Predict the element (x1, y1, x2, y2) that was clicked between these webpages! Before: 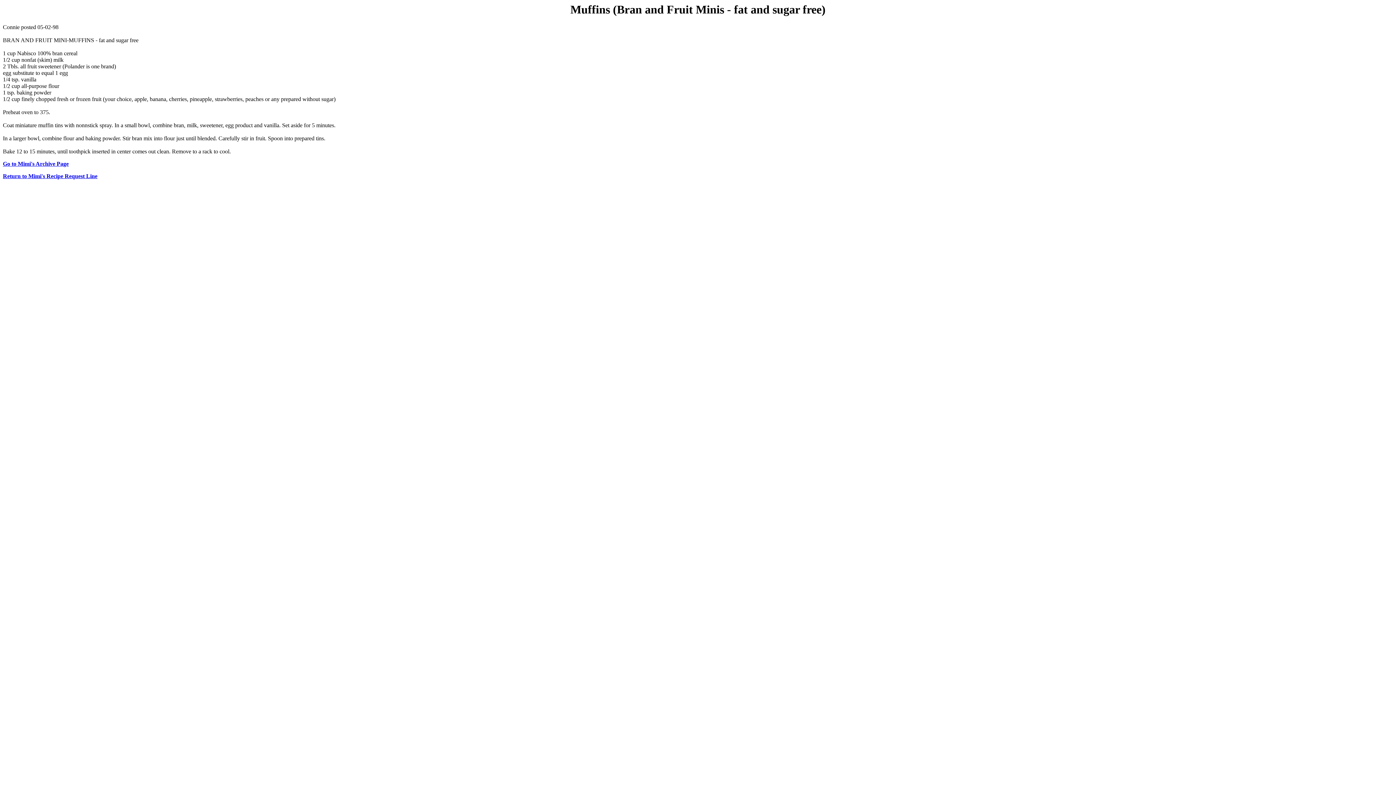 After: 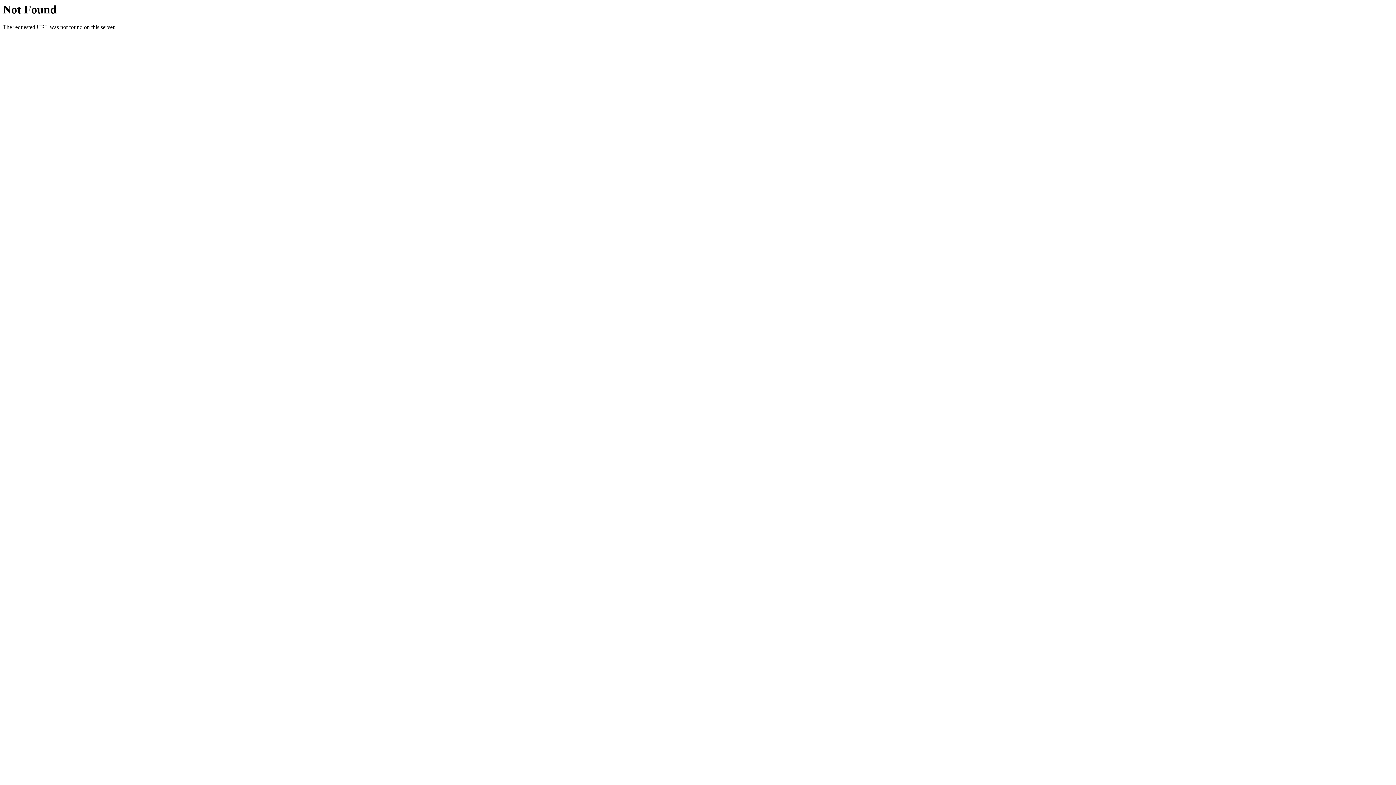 Action: bbox: (2, 160, 68, 167) label: Go to Mimi's Archive Page